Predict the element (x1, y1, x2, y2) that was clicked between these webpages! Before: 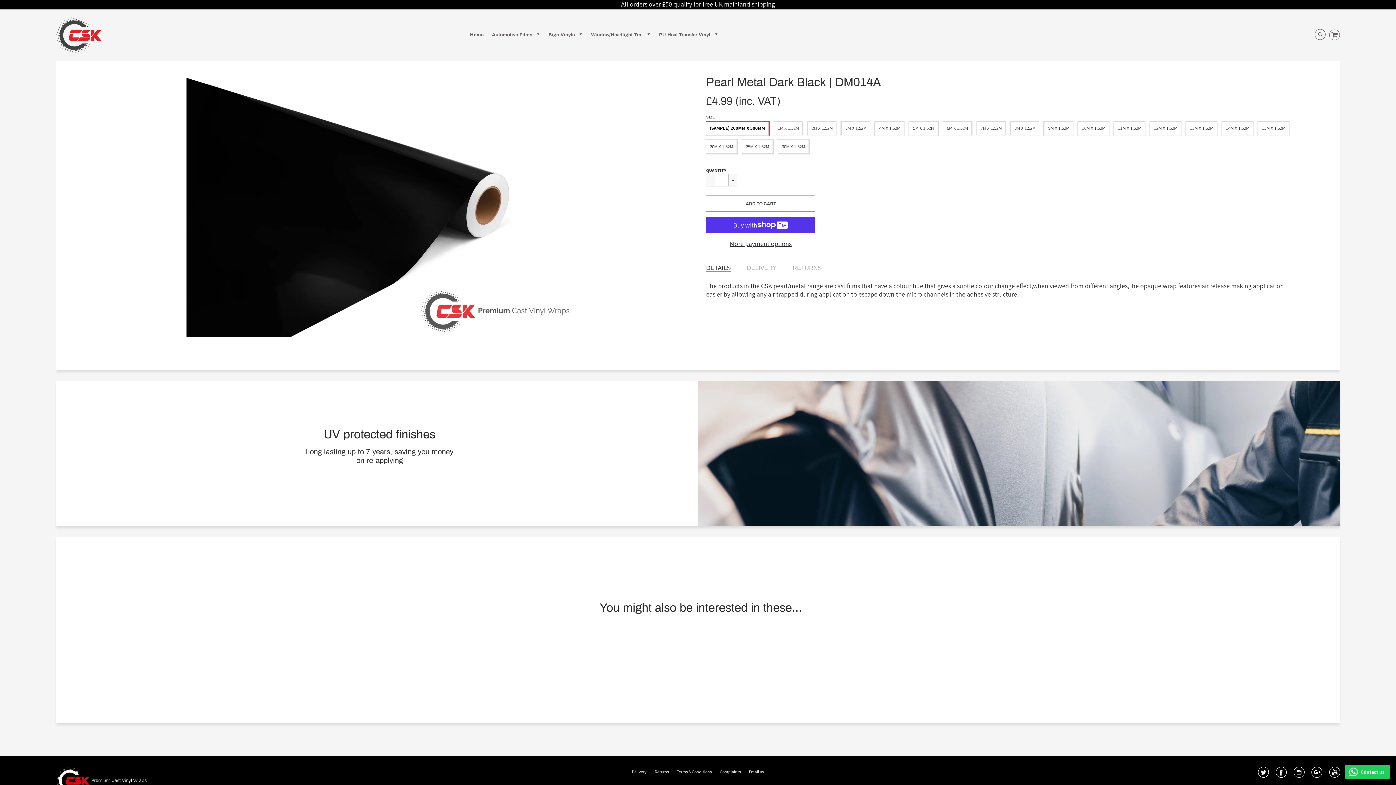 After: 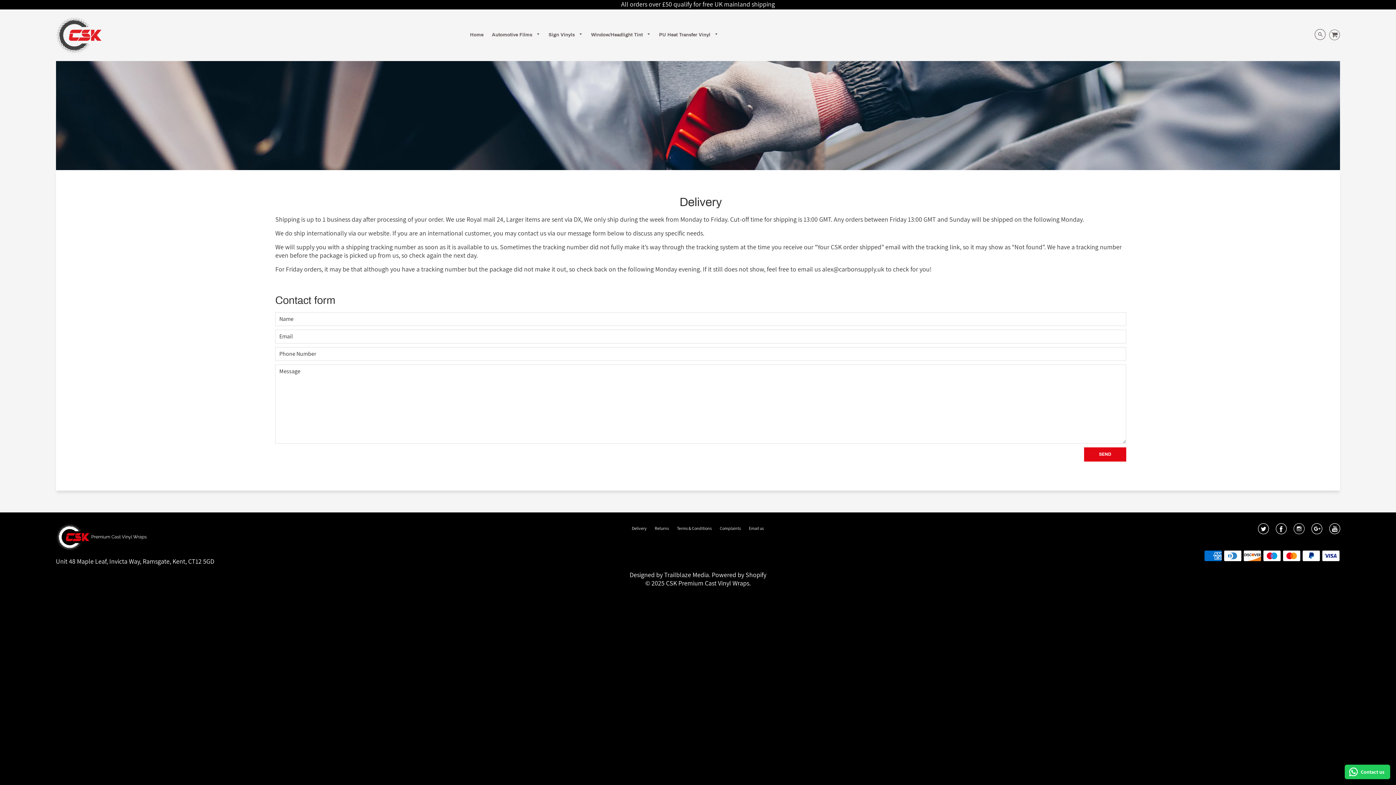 Action: bbox: (628, 767, 650, 776) label: Delivery